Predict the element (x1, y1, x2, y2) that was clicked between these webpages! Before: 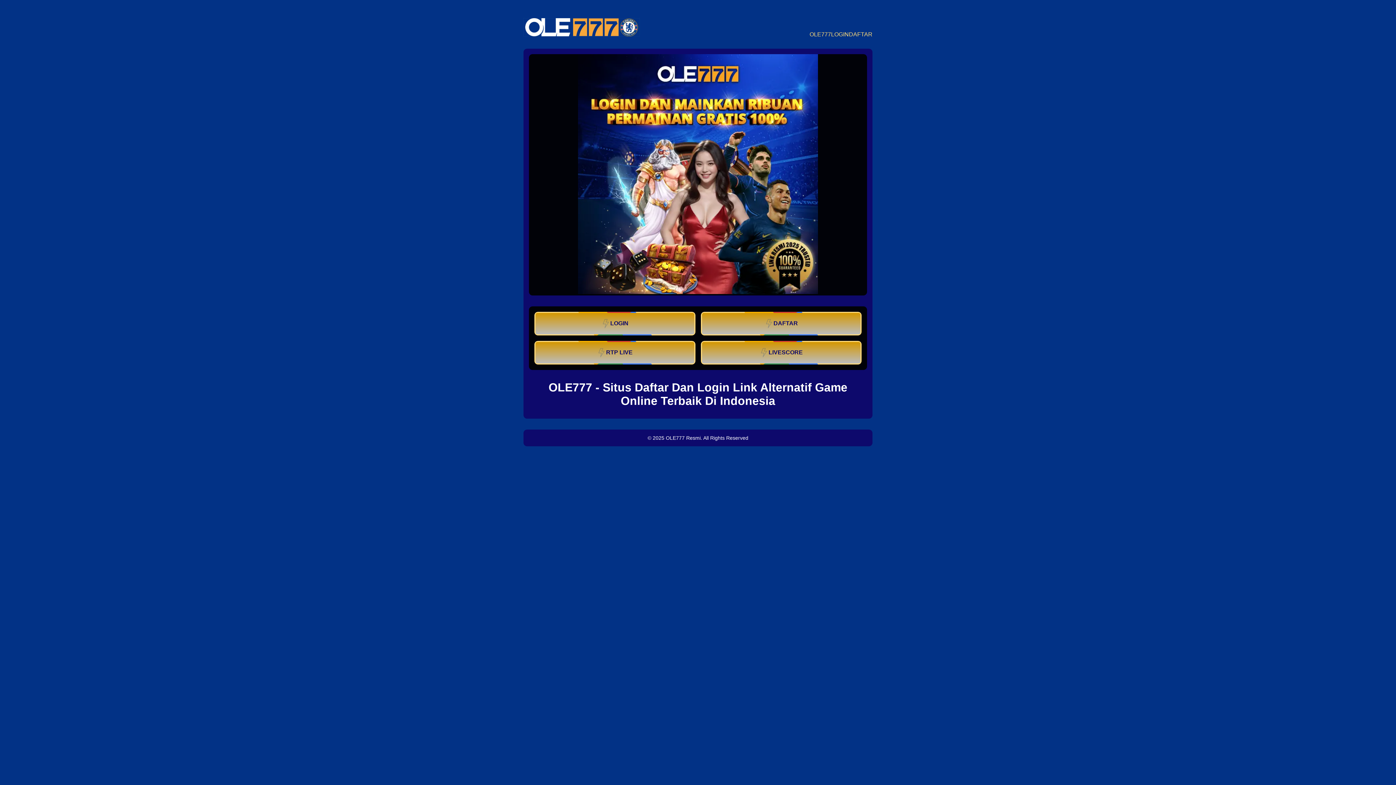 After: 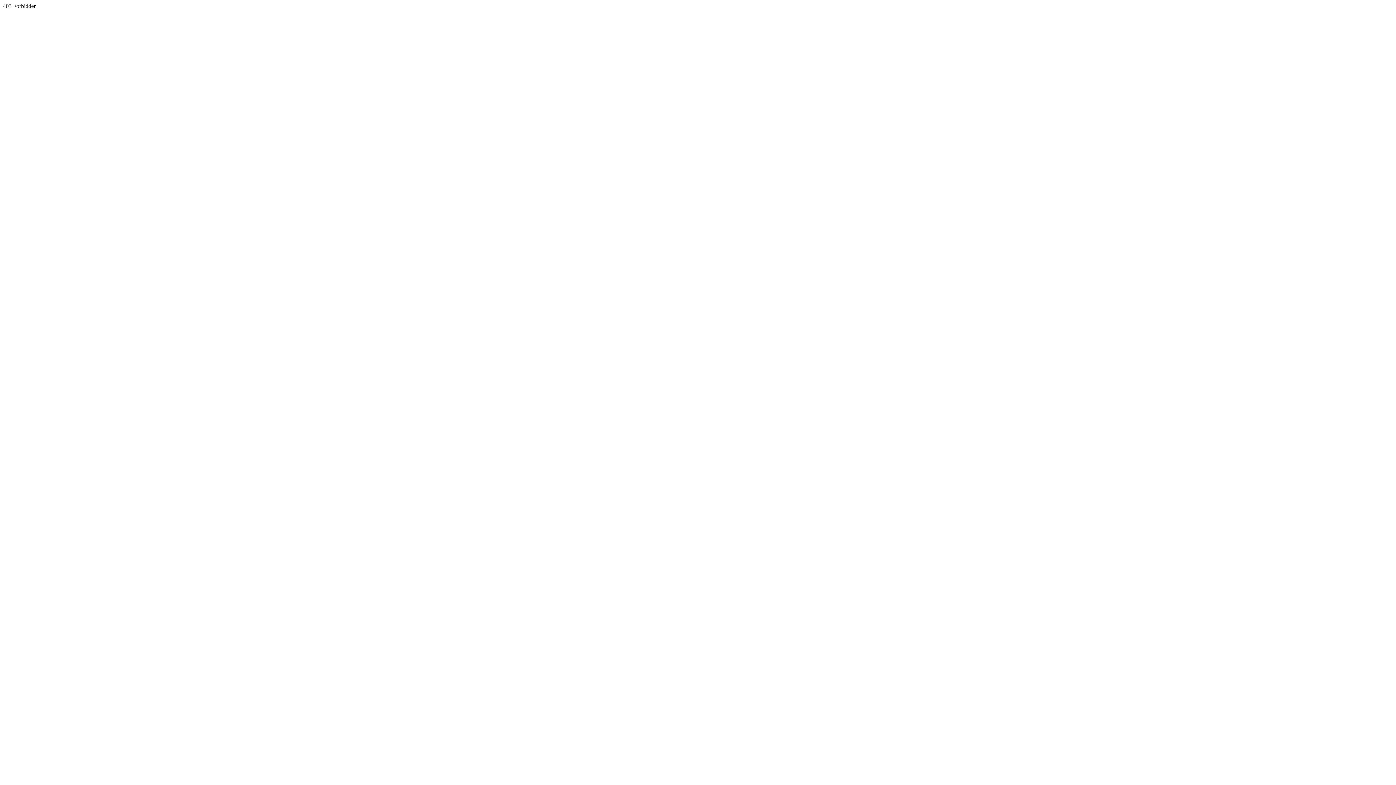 Action: label: DAFTAR bbox: (849, 31, 872, 37)